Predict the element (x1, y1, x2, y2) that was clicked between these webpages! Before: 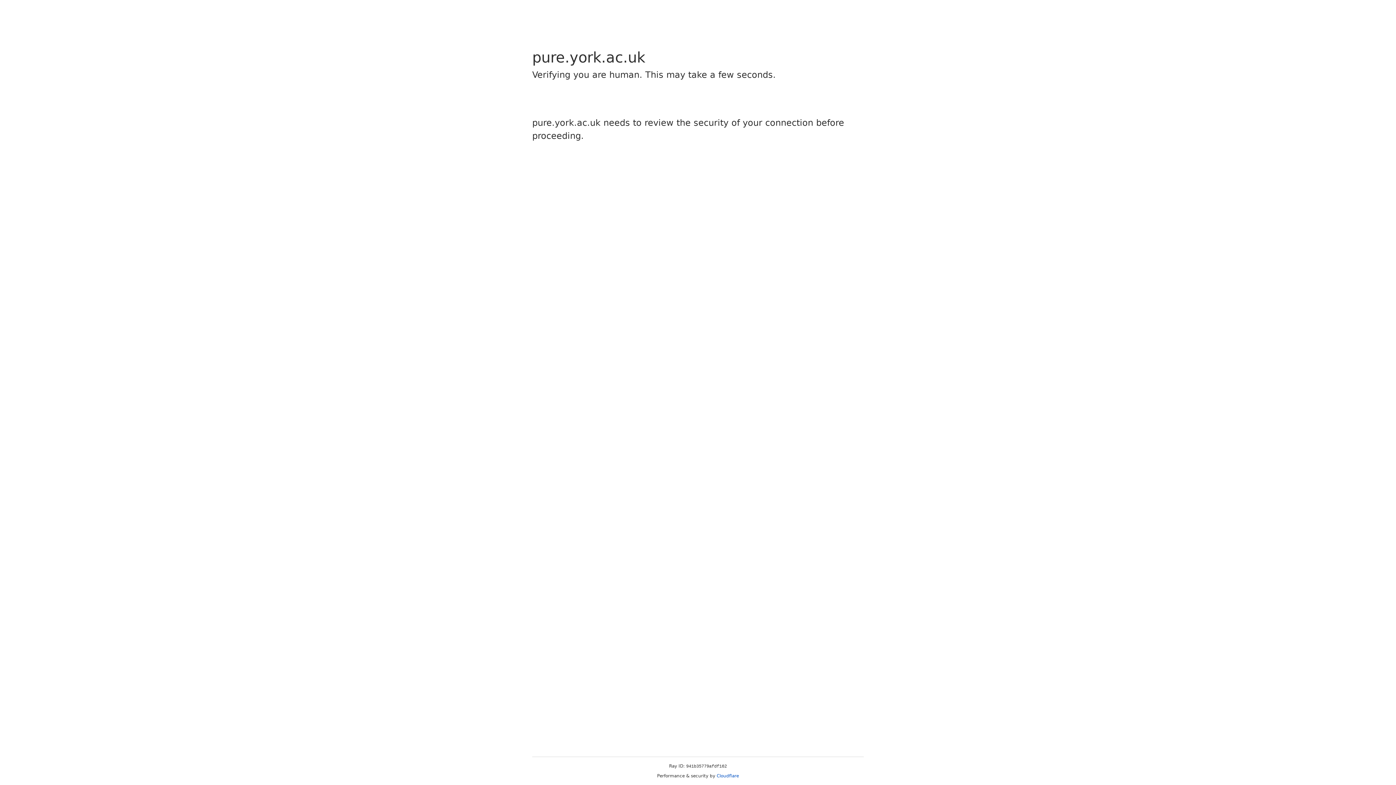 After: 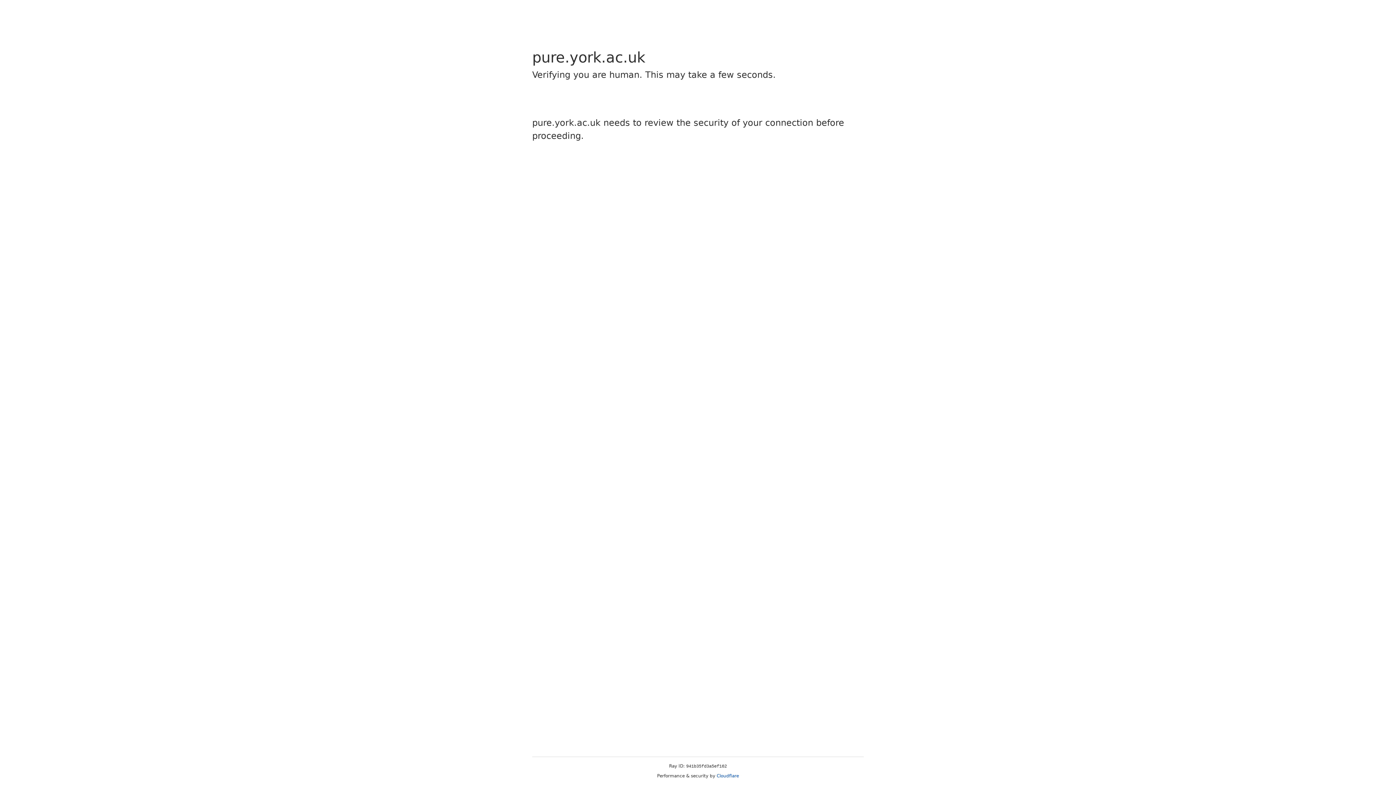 Action: bbox: (716, 773, 739, 778) label: Cloudflare